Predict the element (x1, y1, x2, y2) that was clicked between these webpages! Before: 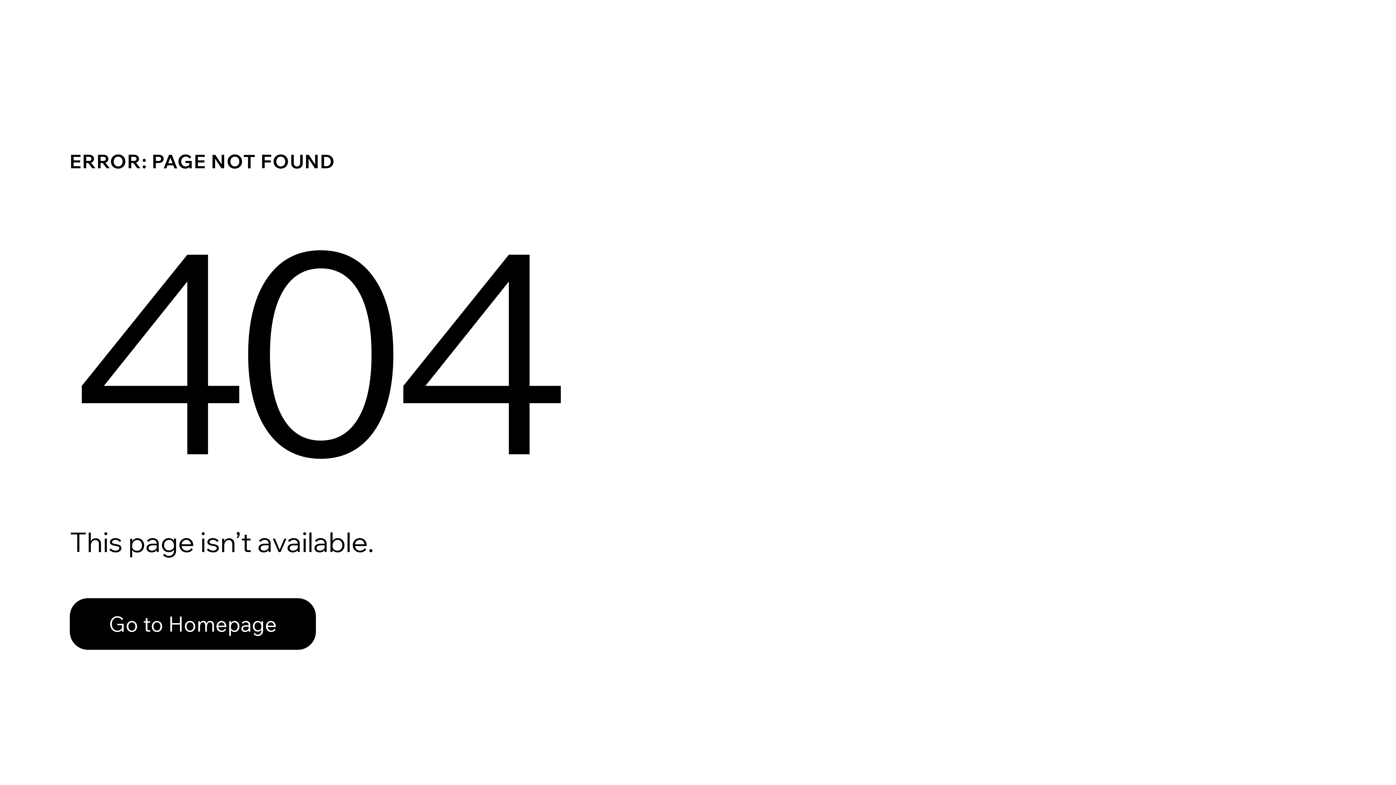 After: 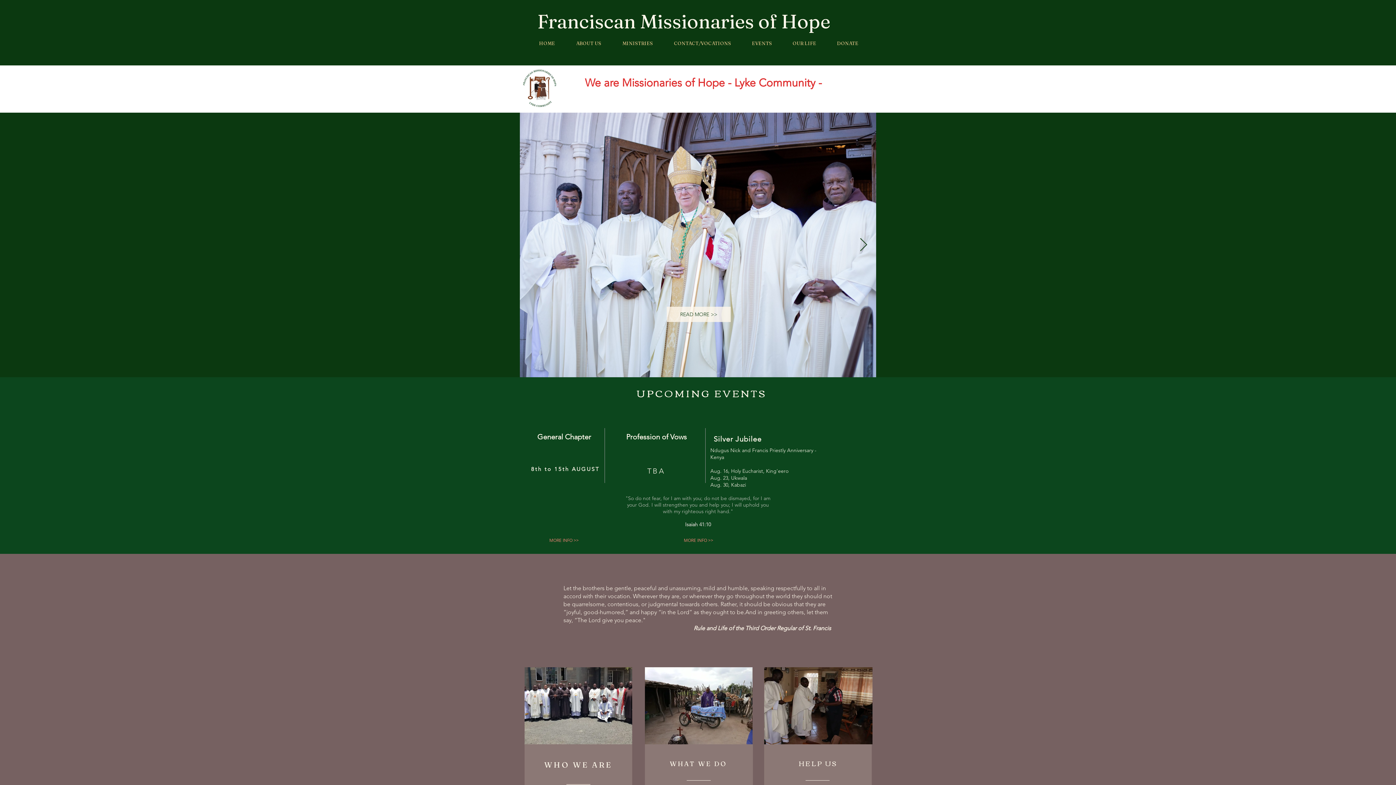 Action: bbox: (69, 582, 768, 659) label: Go to Homepage